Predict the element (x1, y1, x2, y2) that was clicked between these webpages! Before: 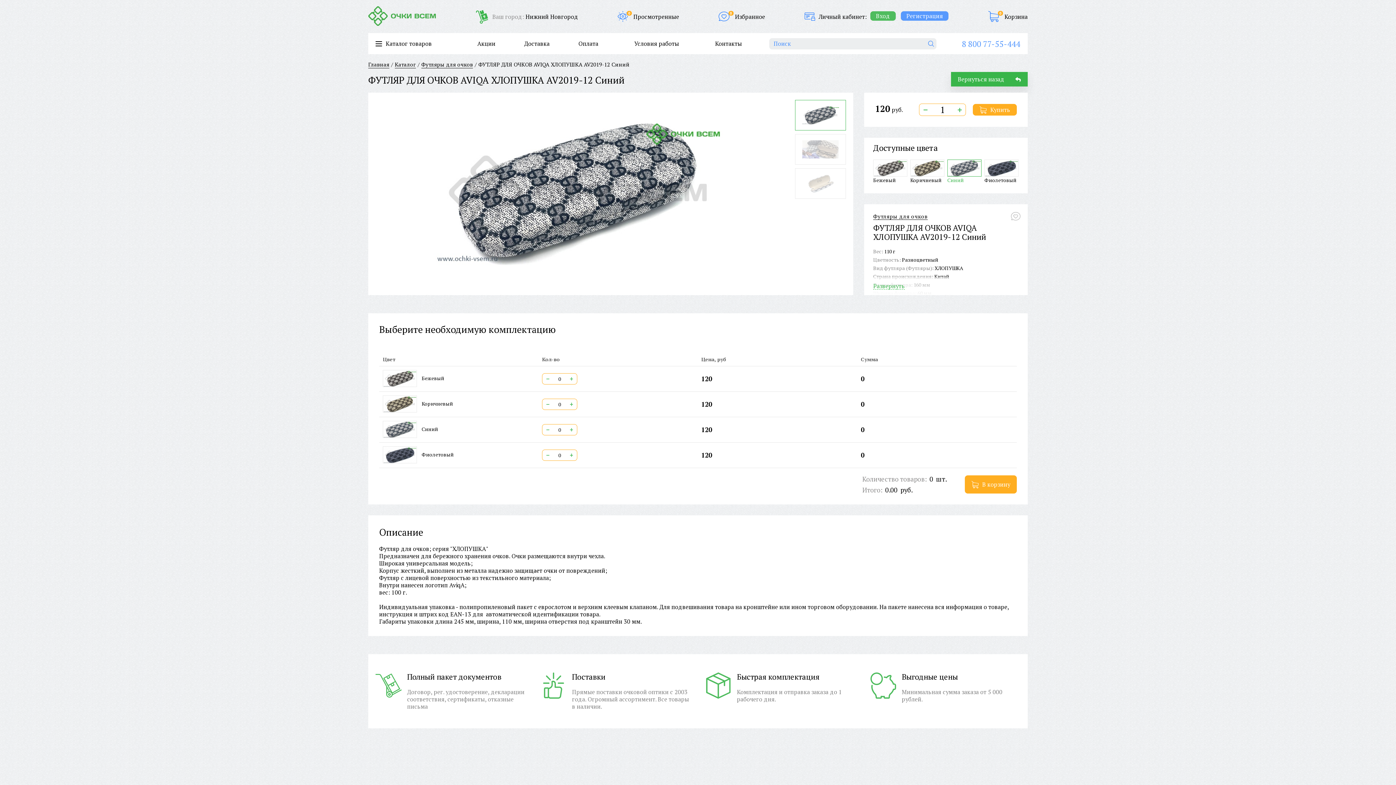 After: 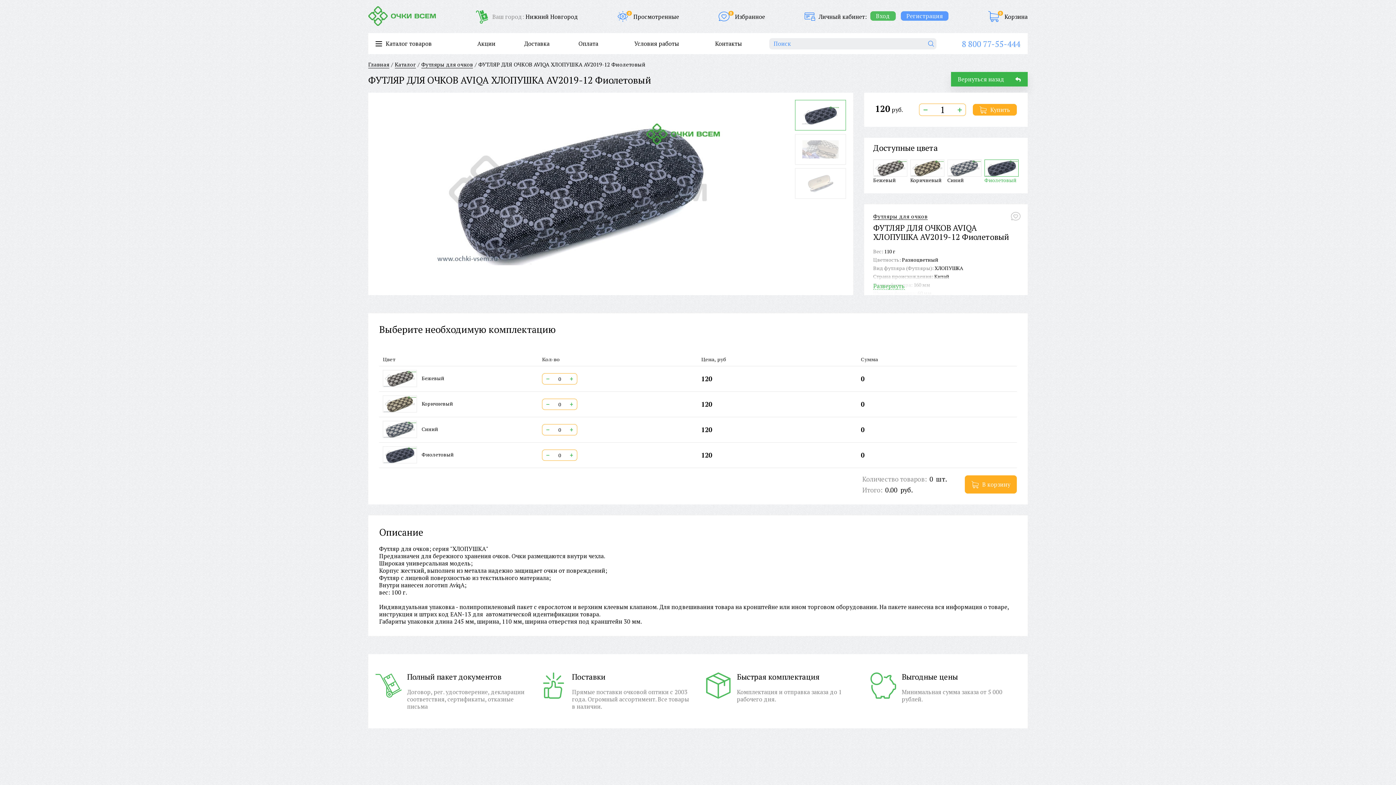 Action: label: Фиолетовый bbox: (984, 159, 1018, 183)